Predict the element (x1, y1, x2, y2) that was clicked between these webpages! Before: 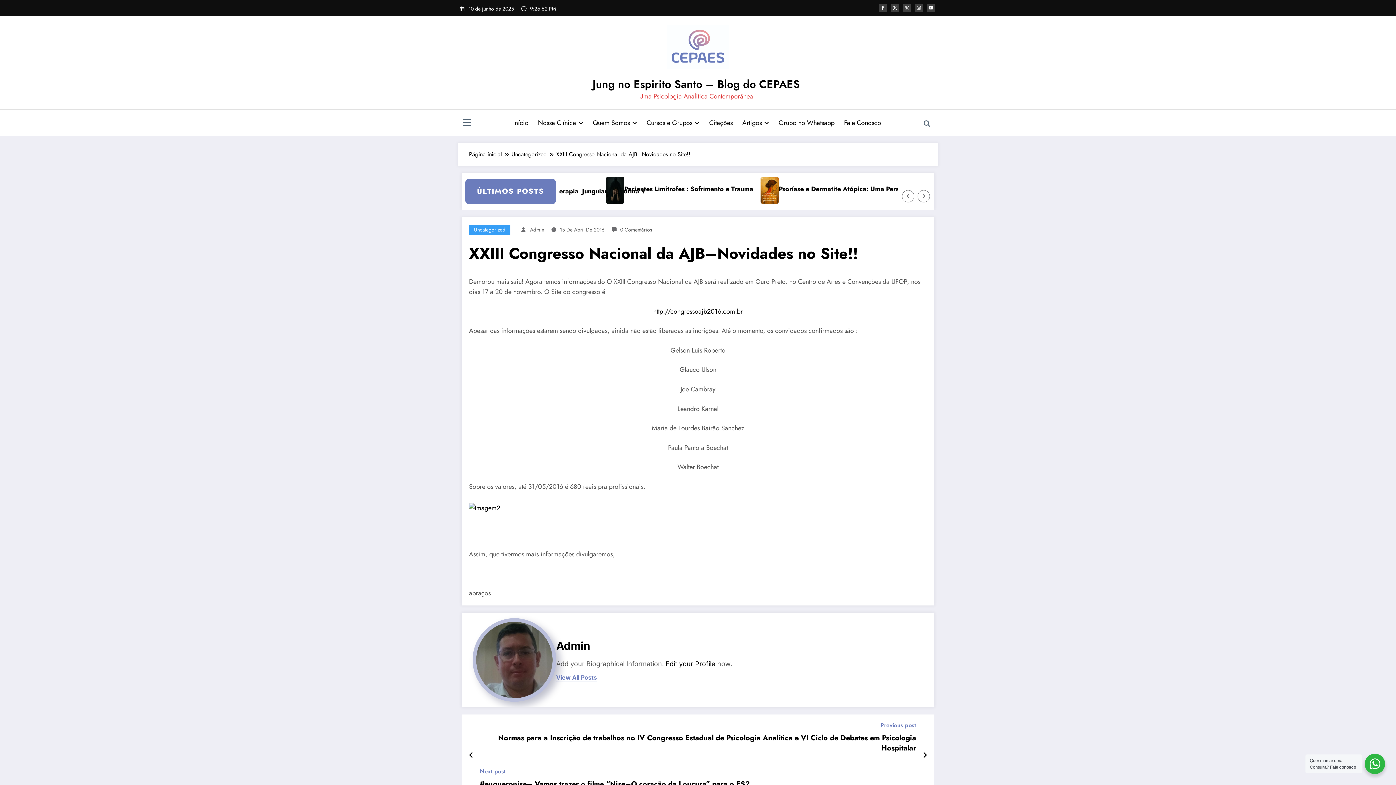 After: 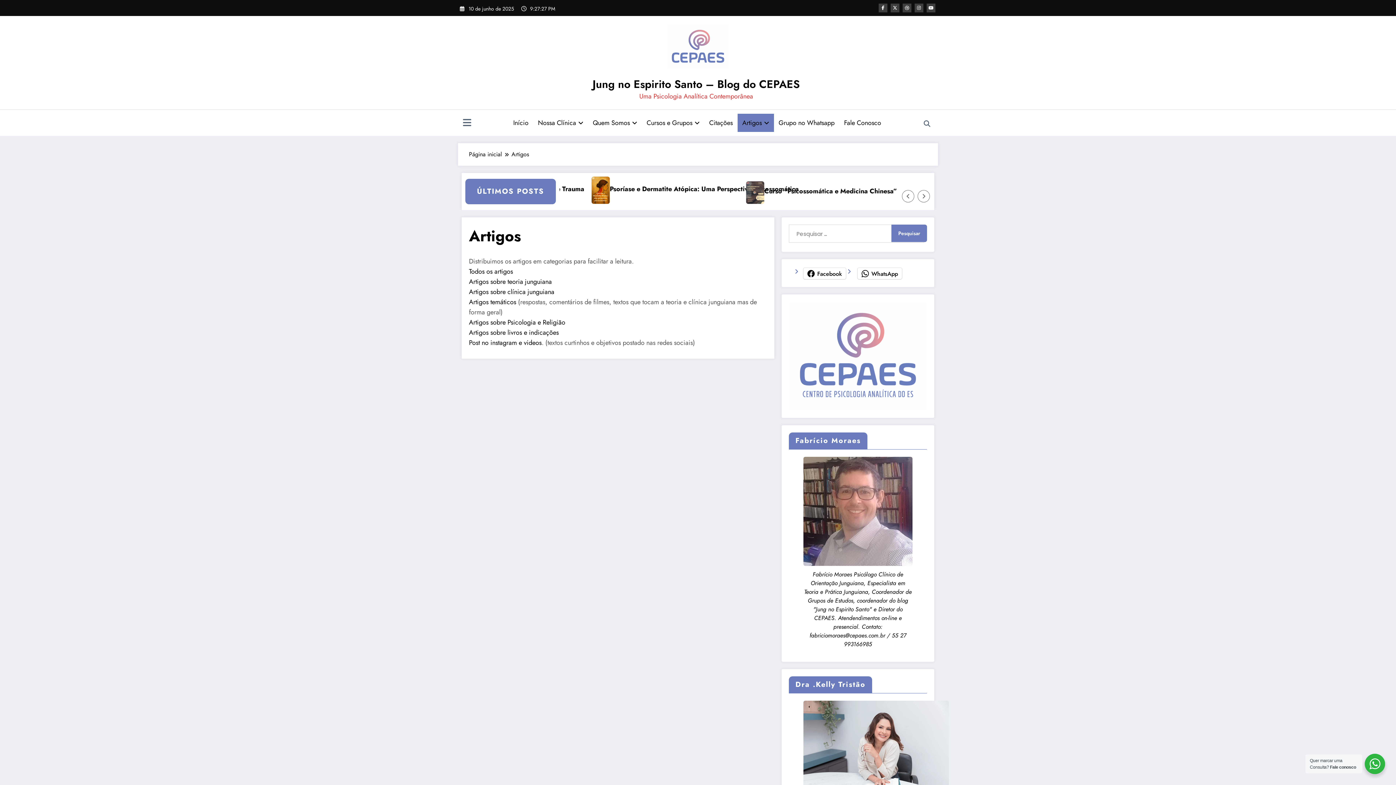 Action: label: Artigos bbox: (737, 113, 774, 132)